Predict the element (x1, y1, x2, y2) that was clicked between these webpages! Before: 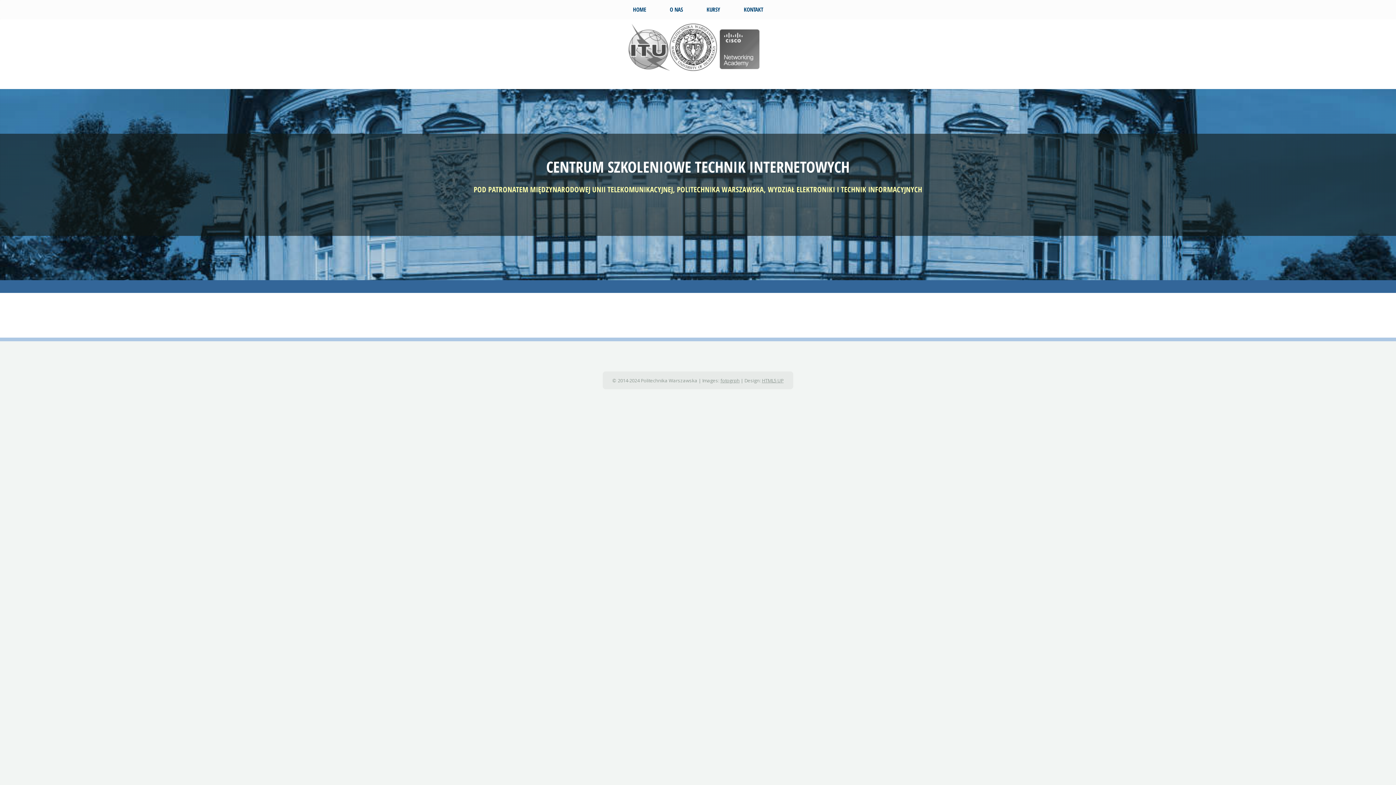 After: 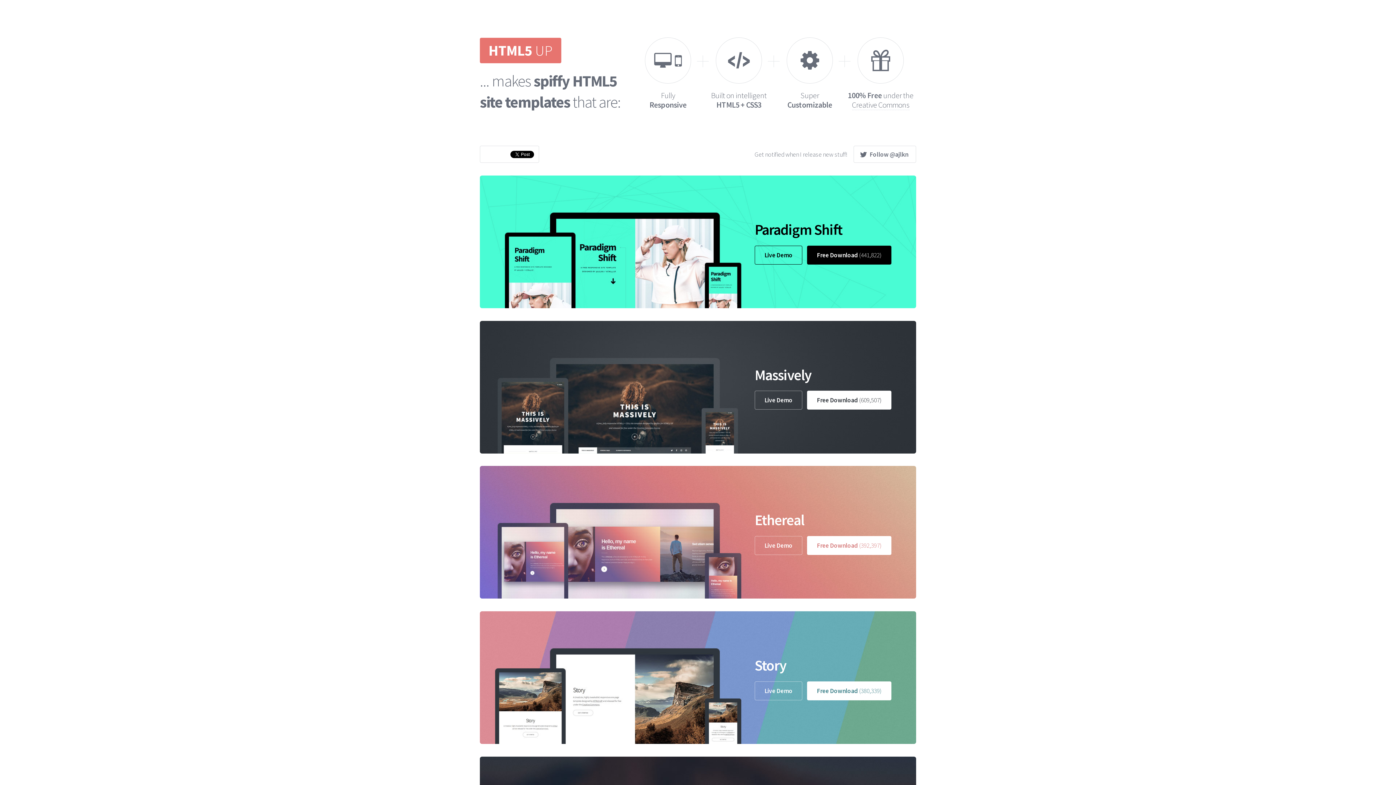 Action: label: HTML5 UP bbox: (762, 377, 783, 383)